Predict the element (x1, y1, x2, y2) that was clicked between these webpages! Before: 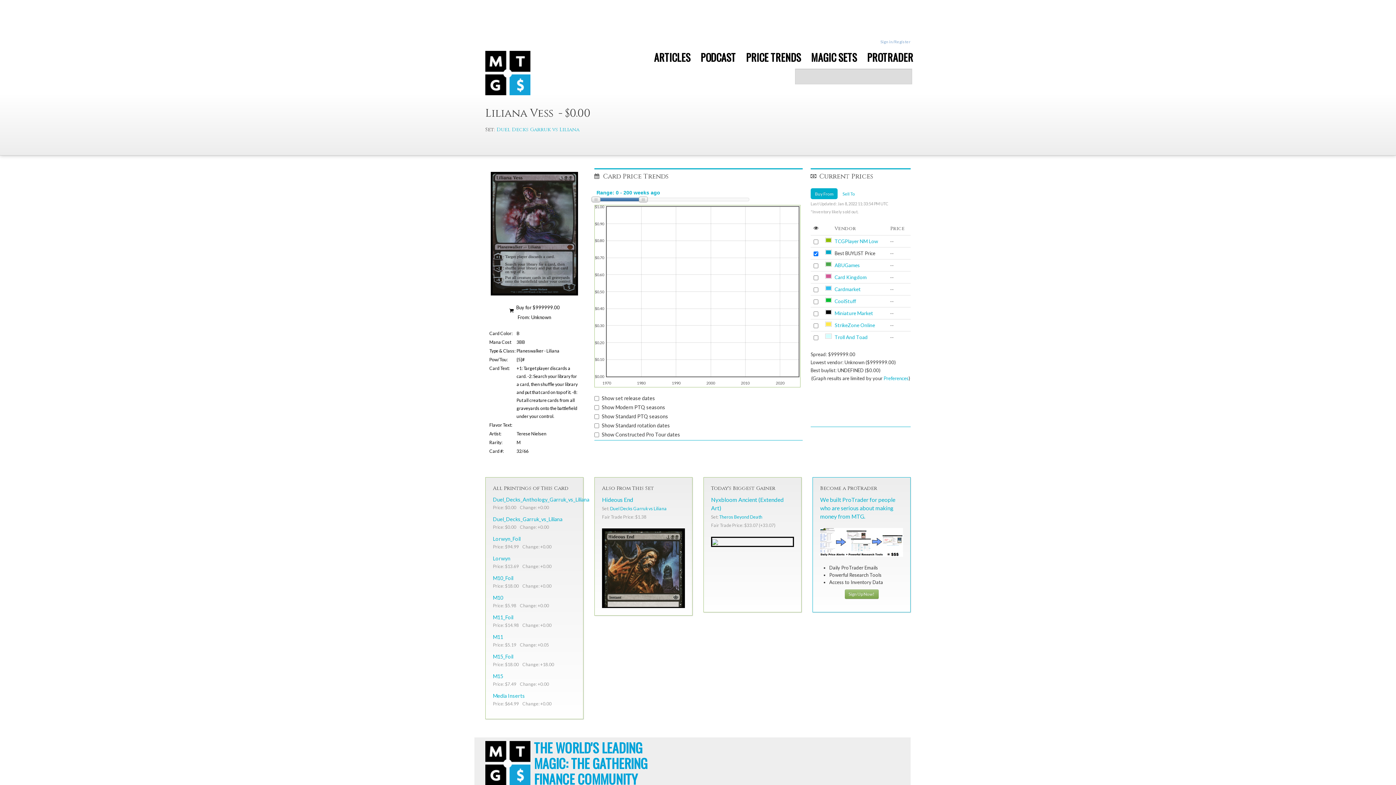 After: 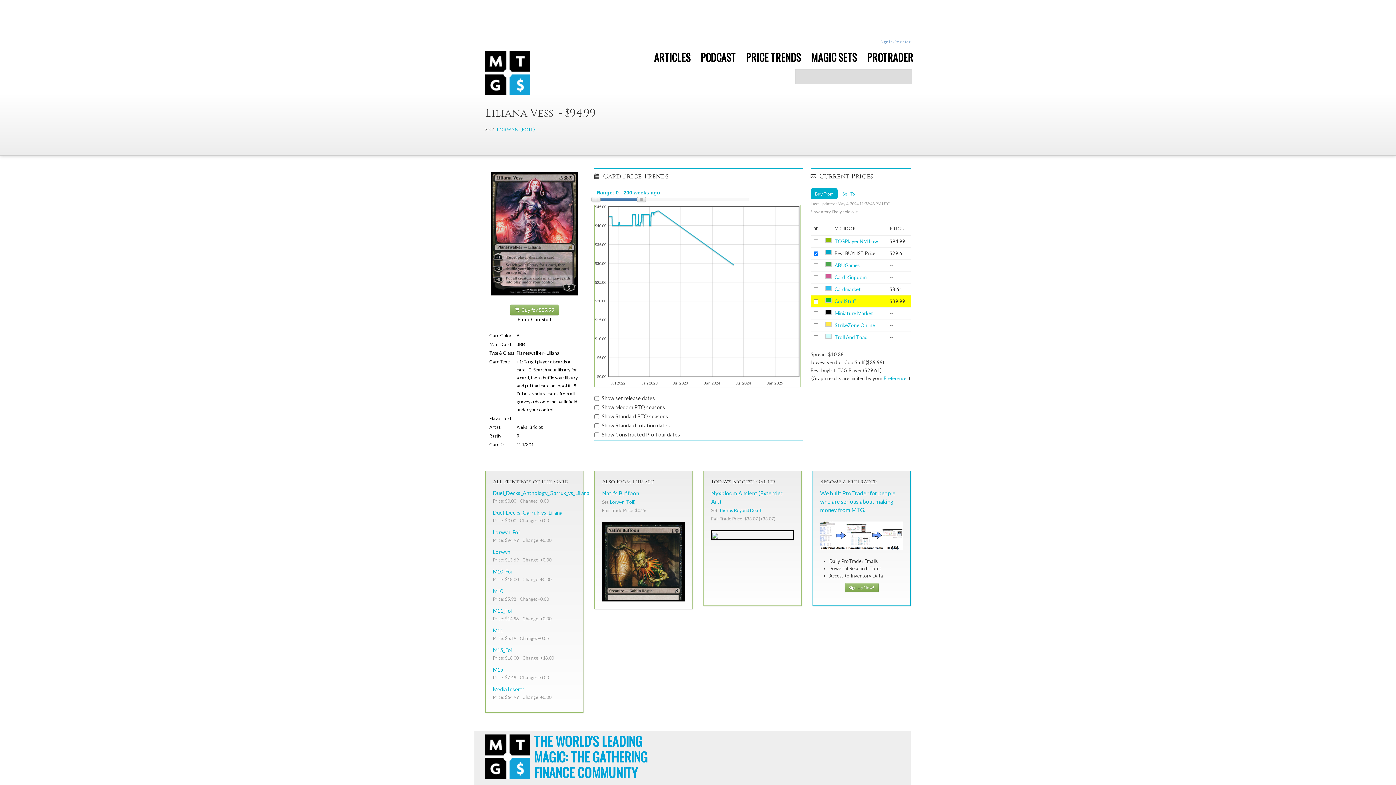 Action: label: Lorwyn_Foil bbox: (493, 536, 520, 542)